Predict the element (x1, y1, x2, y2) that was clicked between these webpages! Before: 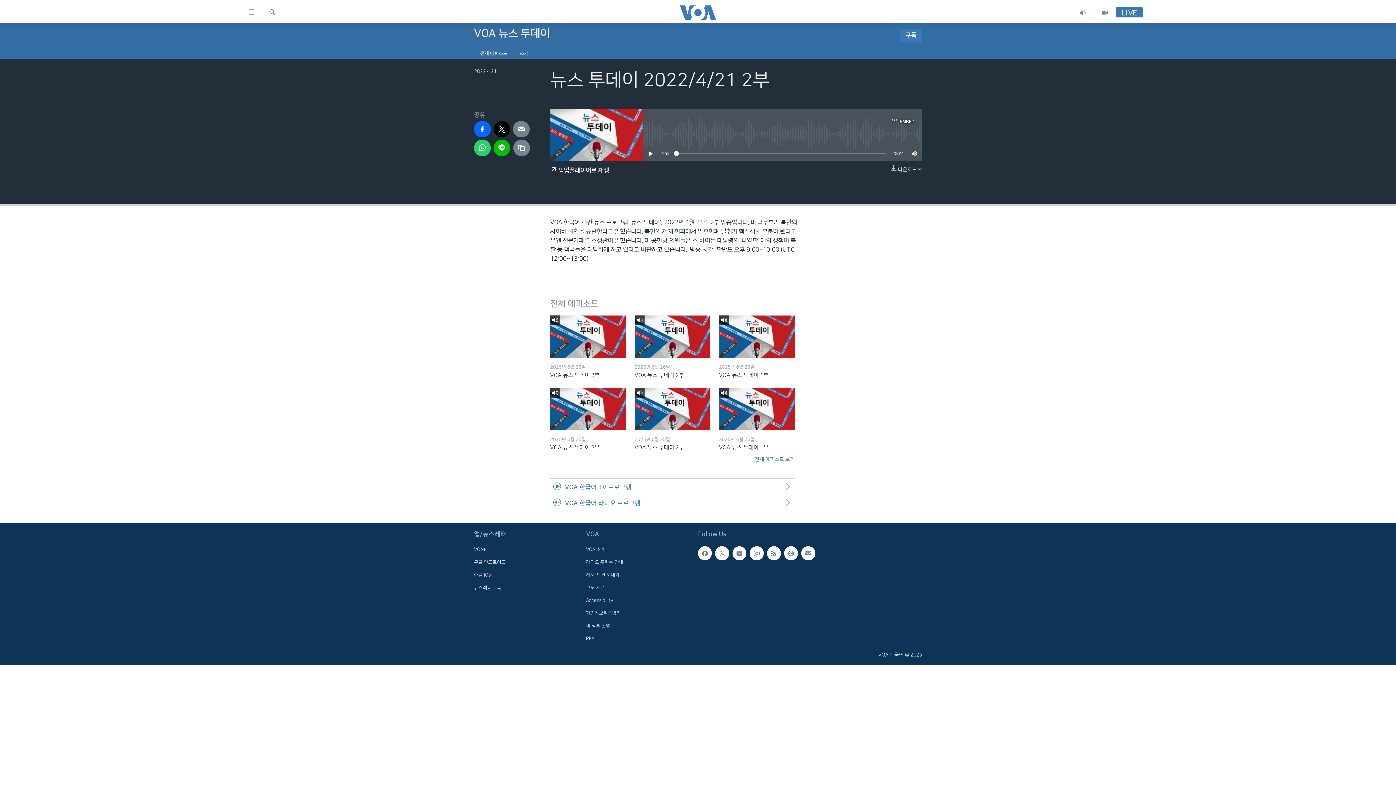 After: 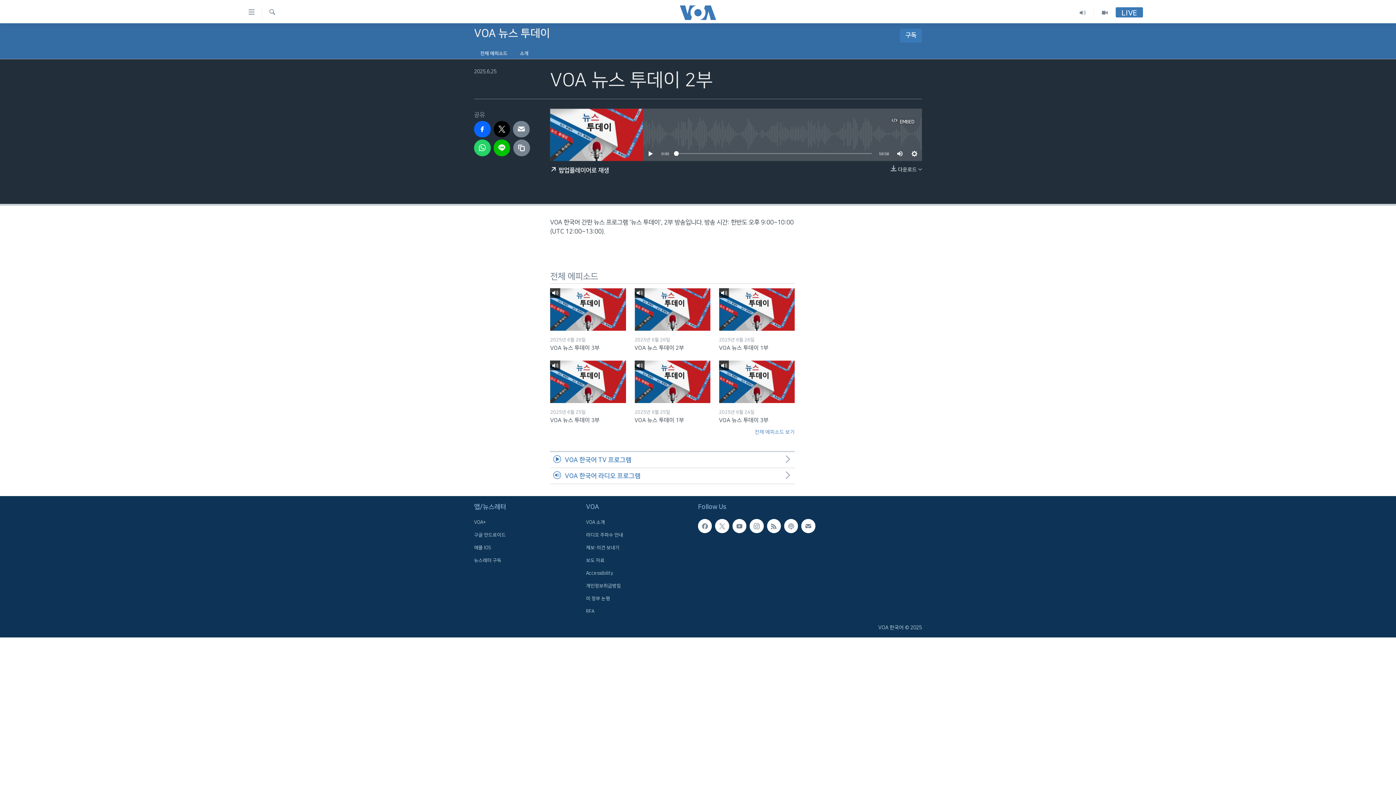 Action: bbox: (634, 387, 710, 430)